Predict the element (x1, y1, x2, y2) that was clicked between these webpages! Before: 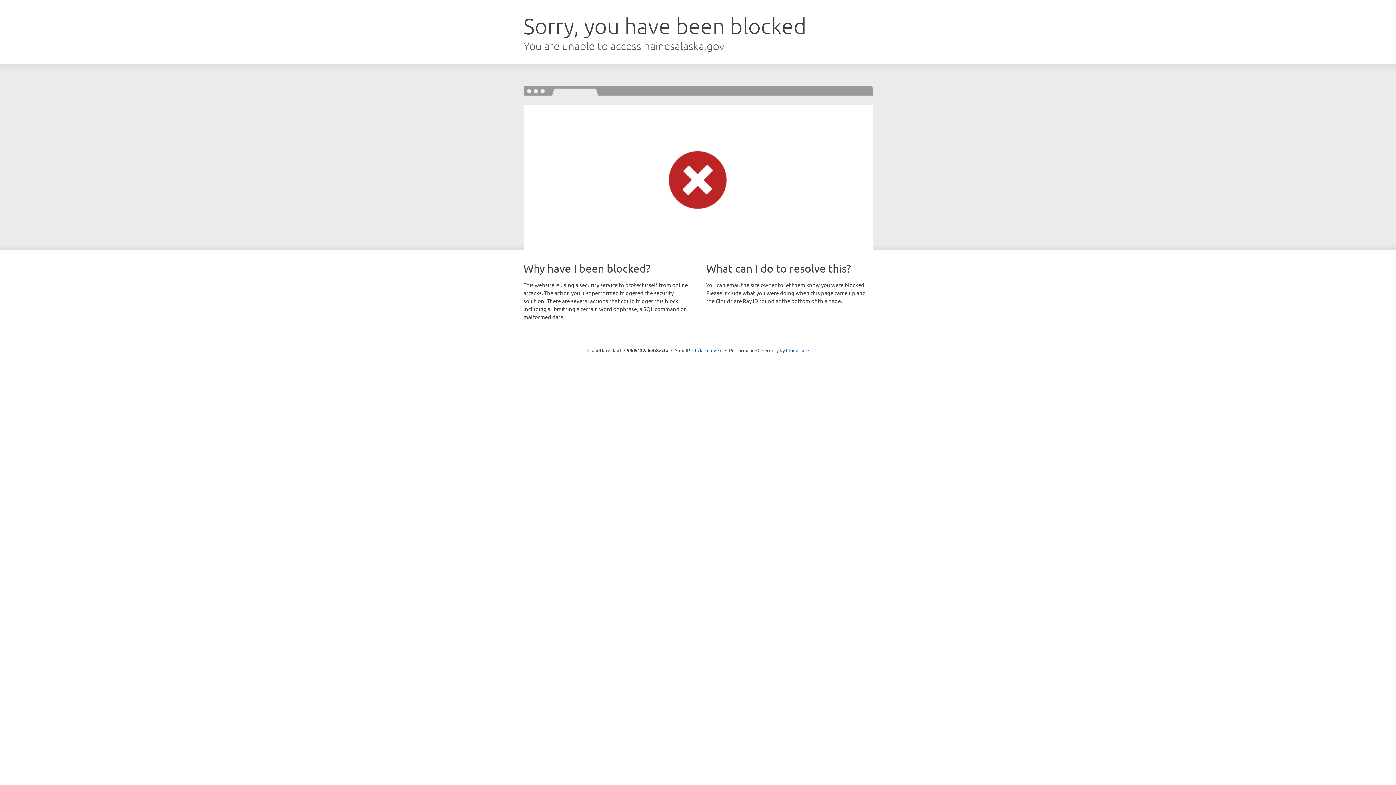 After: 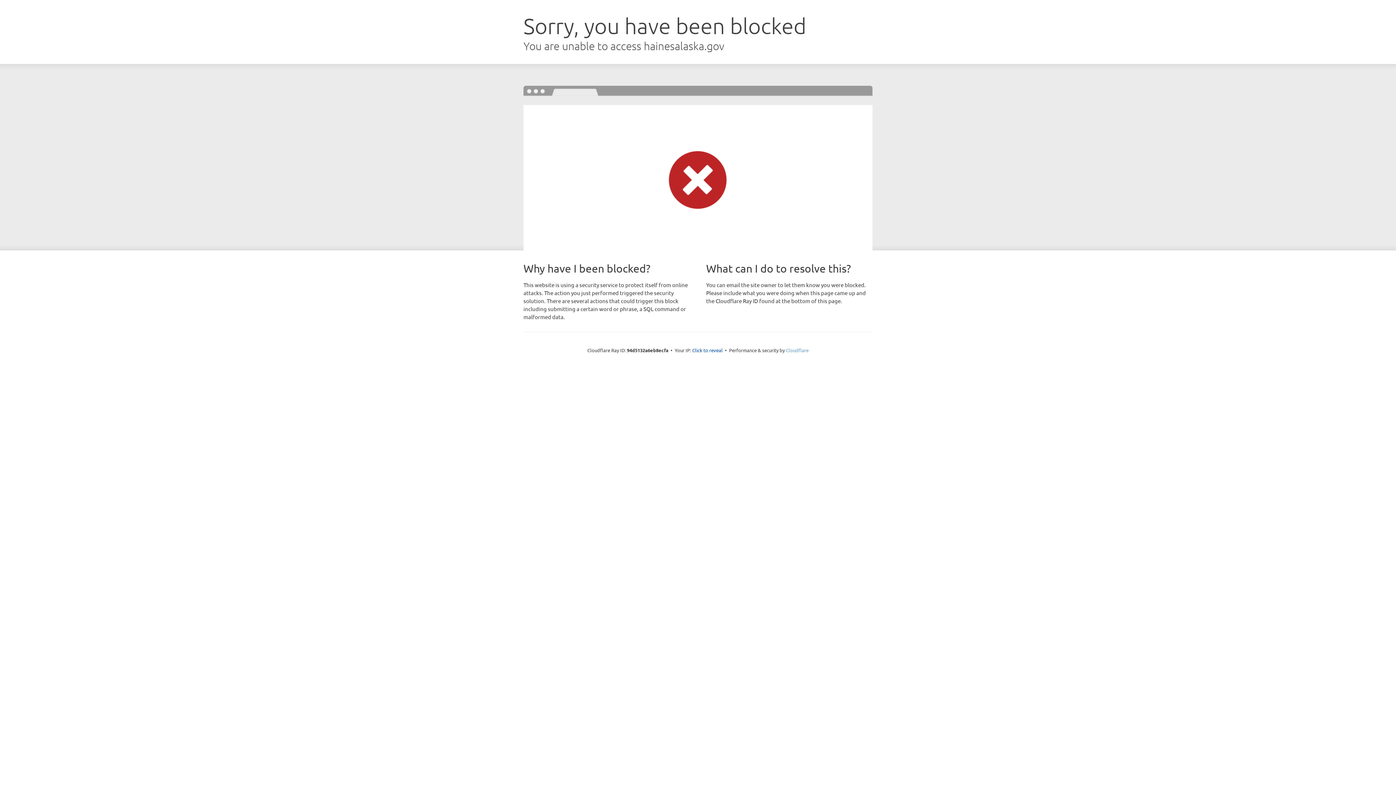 Action: bbox: (786, 347, 808, 353) label: Cloudflare